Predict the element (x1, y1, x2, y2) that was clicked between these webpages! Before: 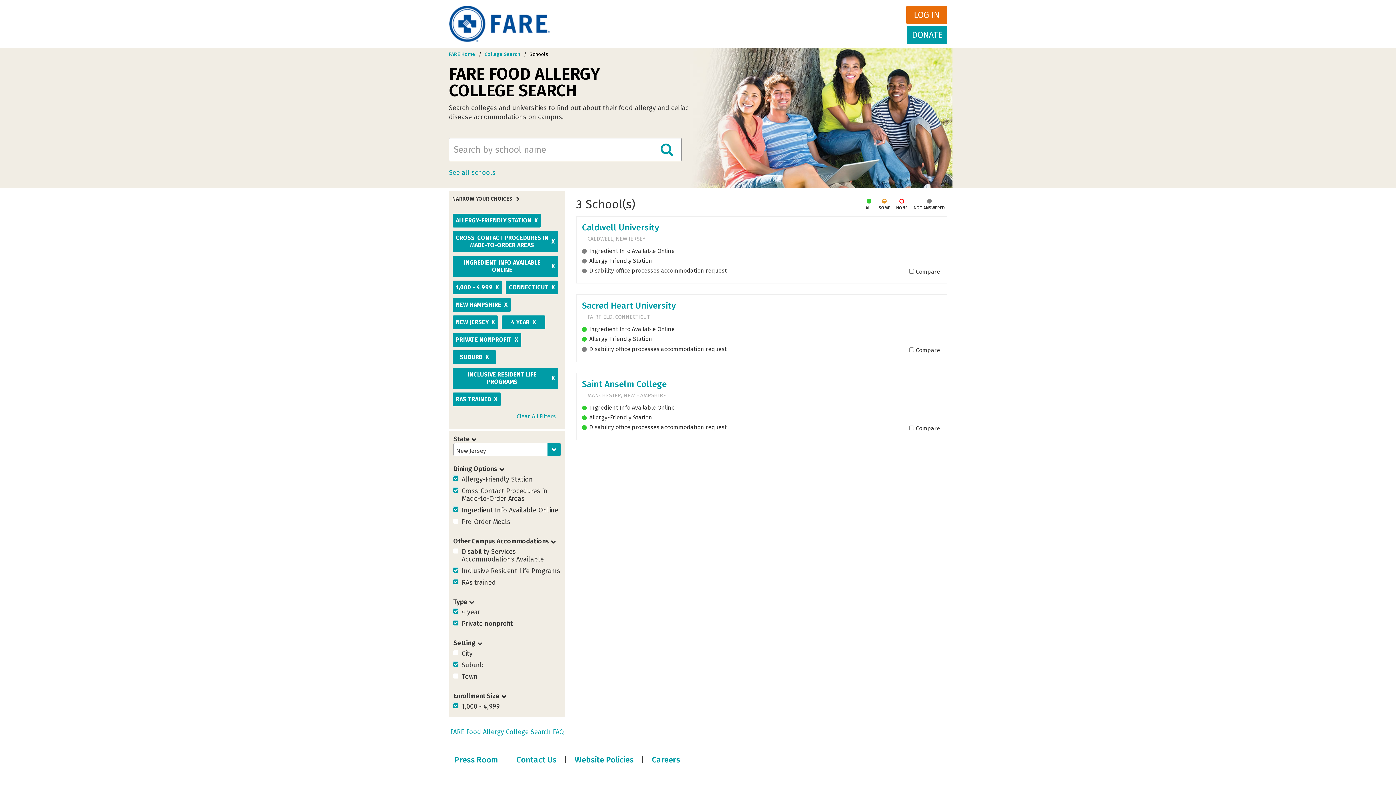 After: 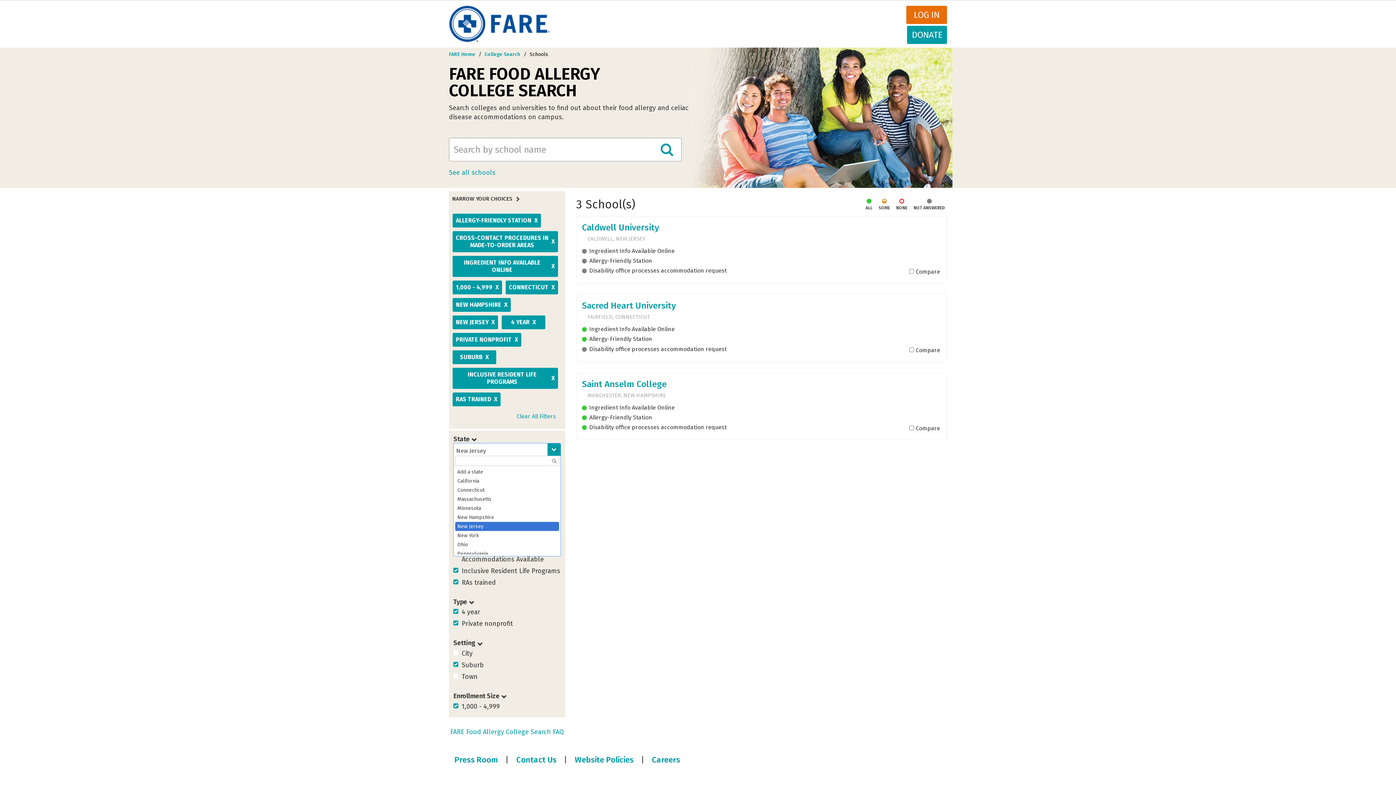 Action: label: New Jersey bbox: (453, 443, 561, 456)